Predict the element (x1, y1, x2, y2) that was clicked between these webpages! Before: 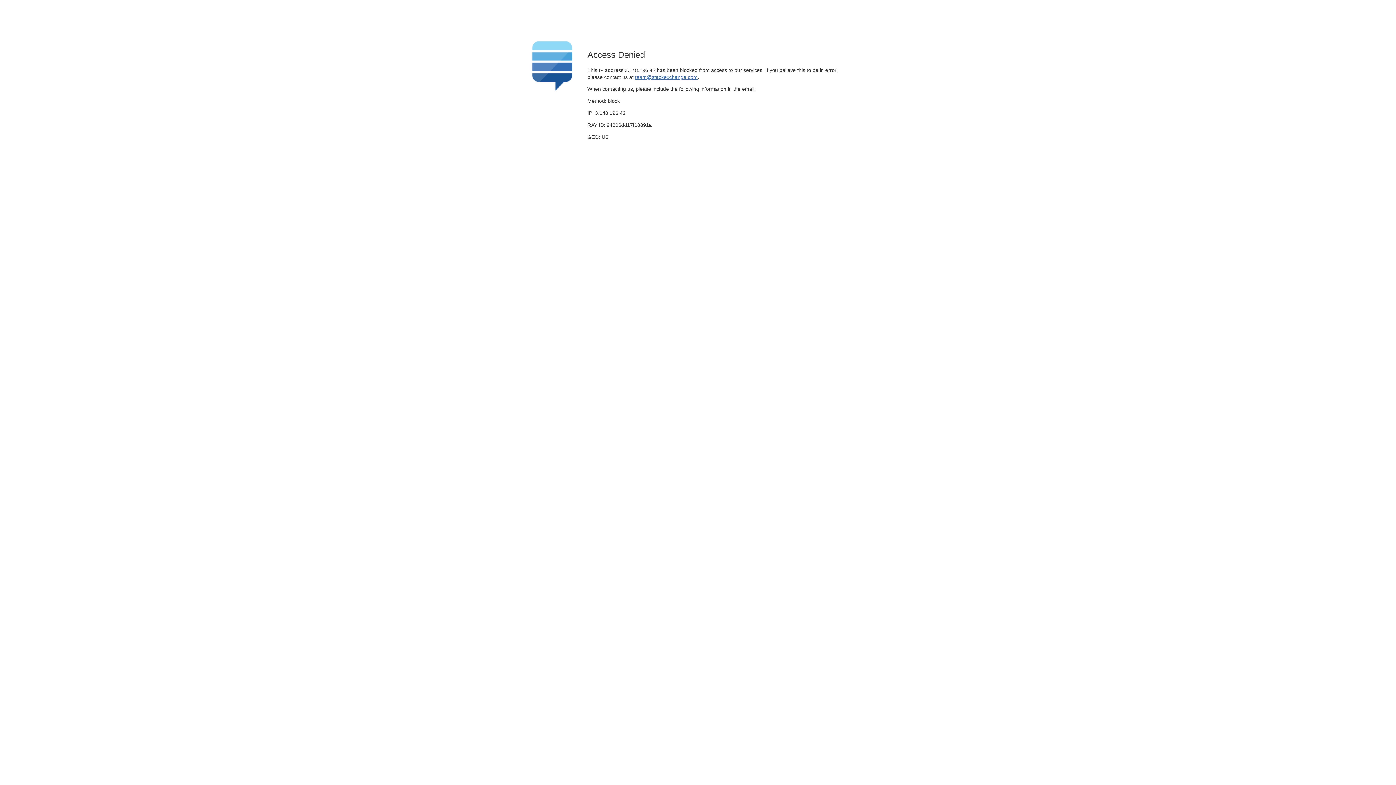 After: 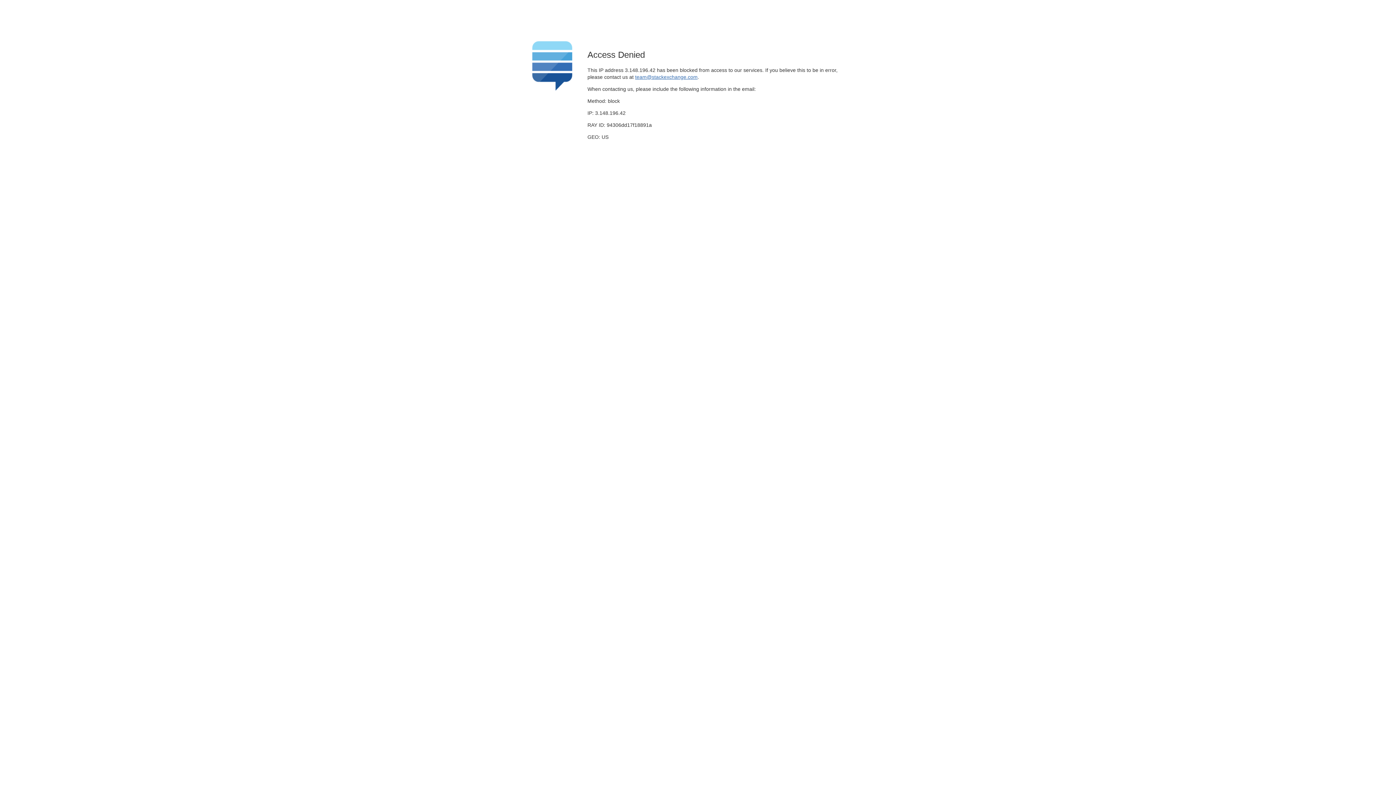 Action: label: team@stackexchange.com bbox: (635, 74, 697, 79)